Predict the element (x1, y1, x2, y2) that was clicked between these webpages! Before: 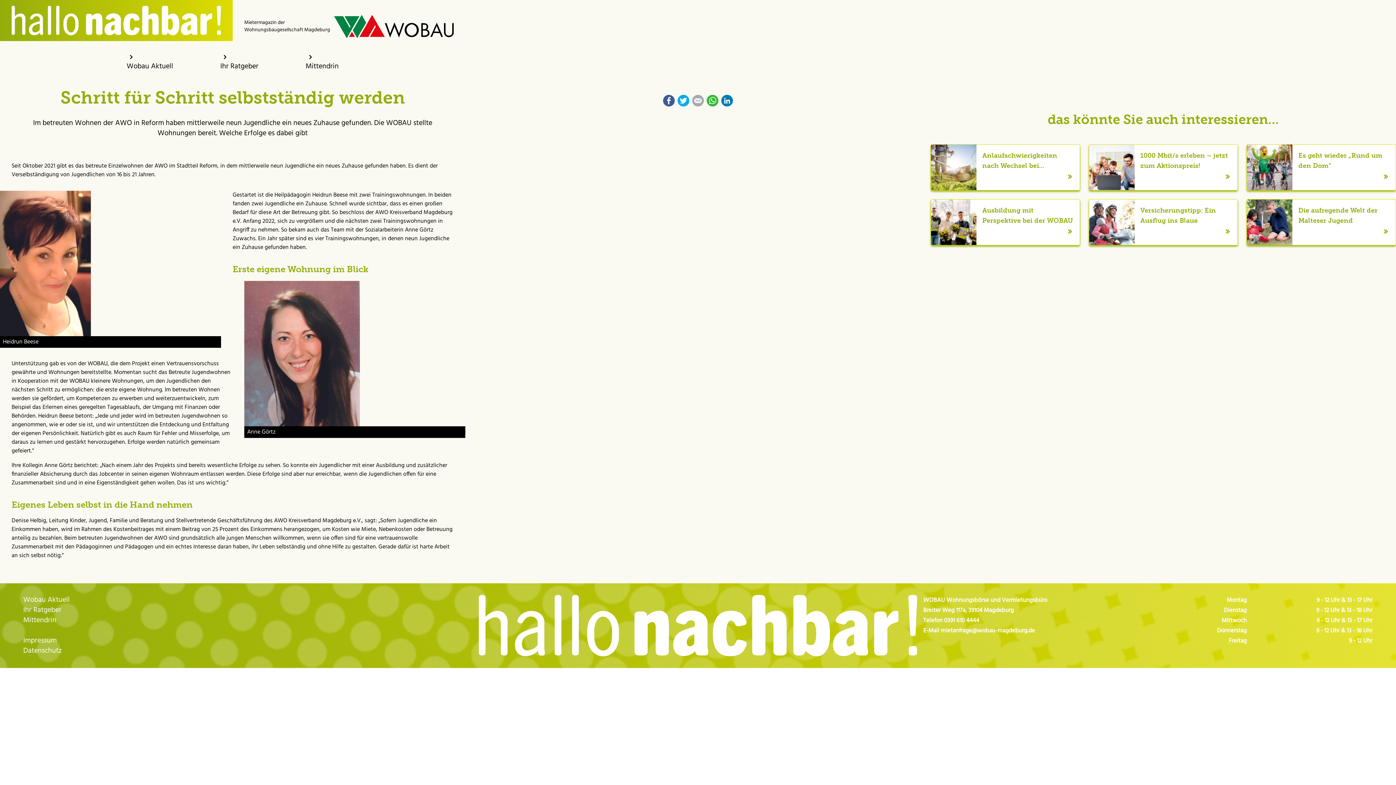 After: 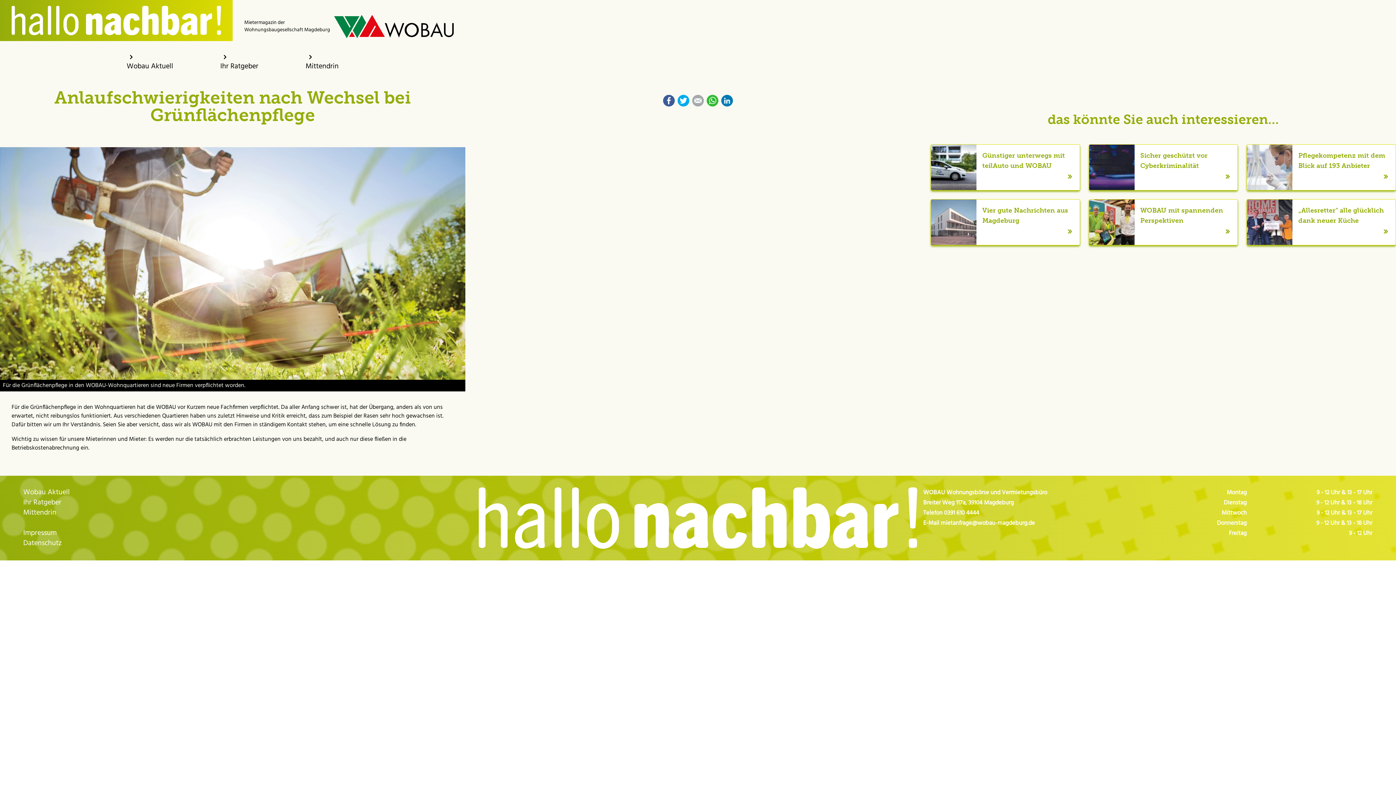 Action: label: Anlaufschwierigkeiten nach Wechsel bei Grünflächenpflege bbox: (930, 144, 1080, 190)